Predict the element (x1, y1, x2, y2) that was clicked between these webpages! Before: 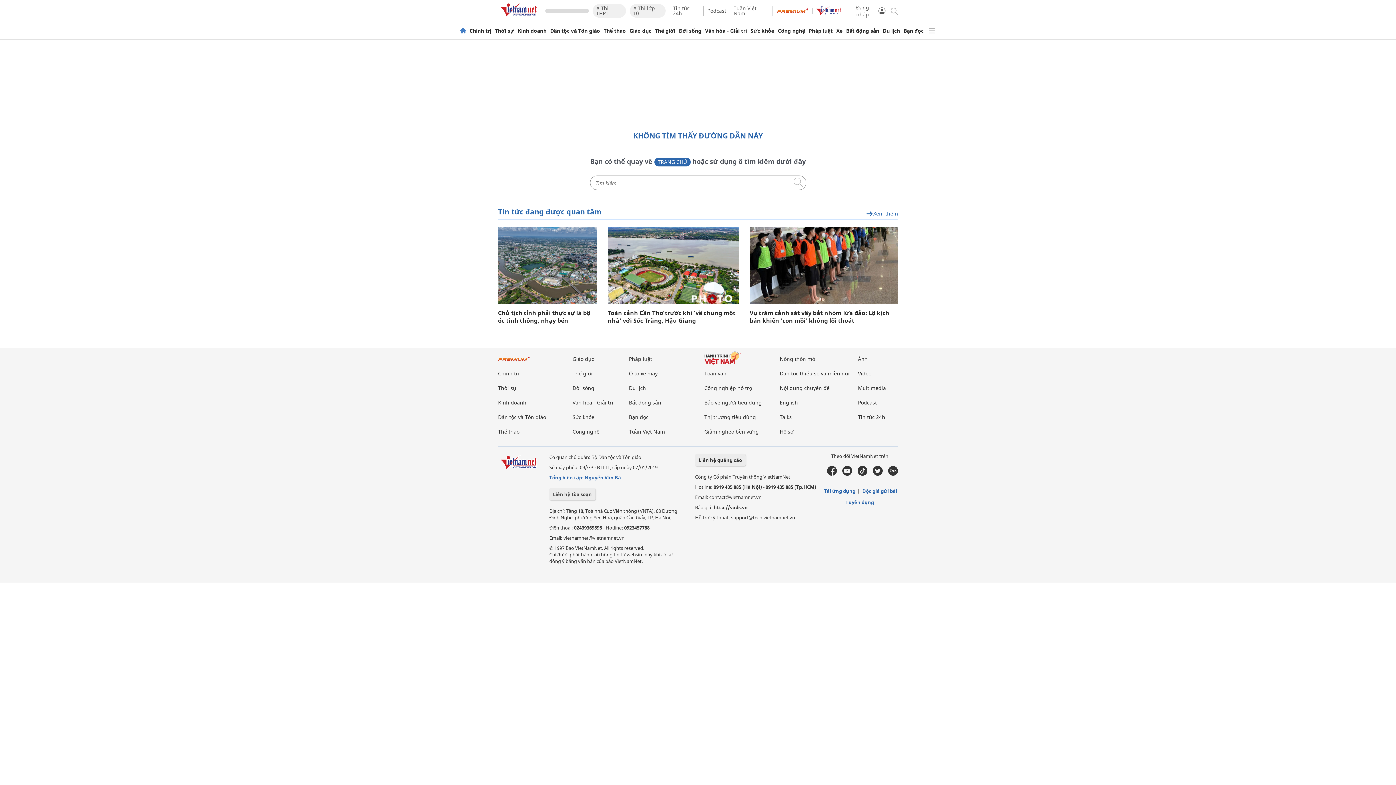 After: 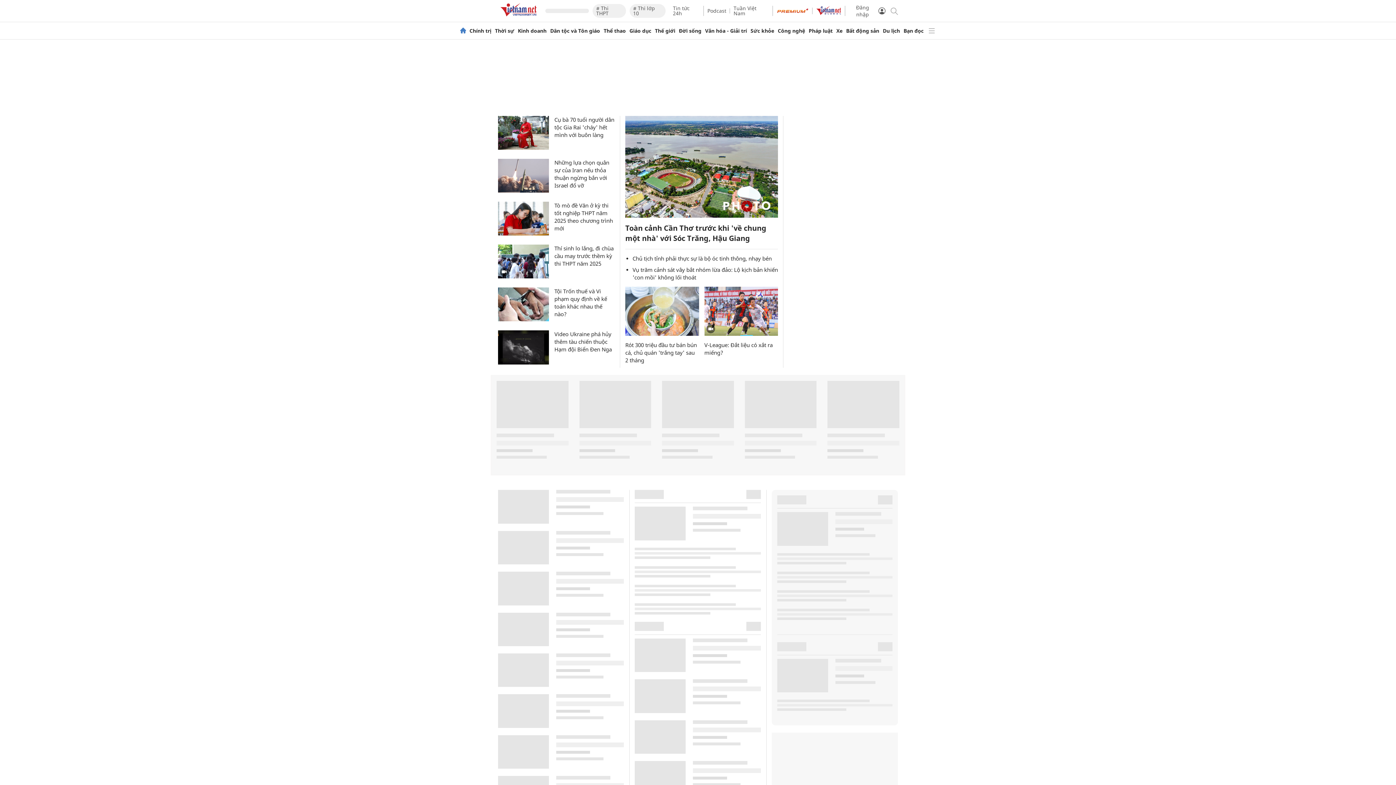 Action: bbox: (460, 27, 466, 34)